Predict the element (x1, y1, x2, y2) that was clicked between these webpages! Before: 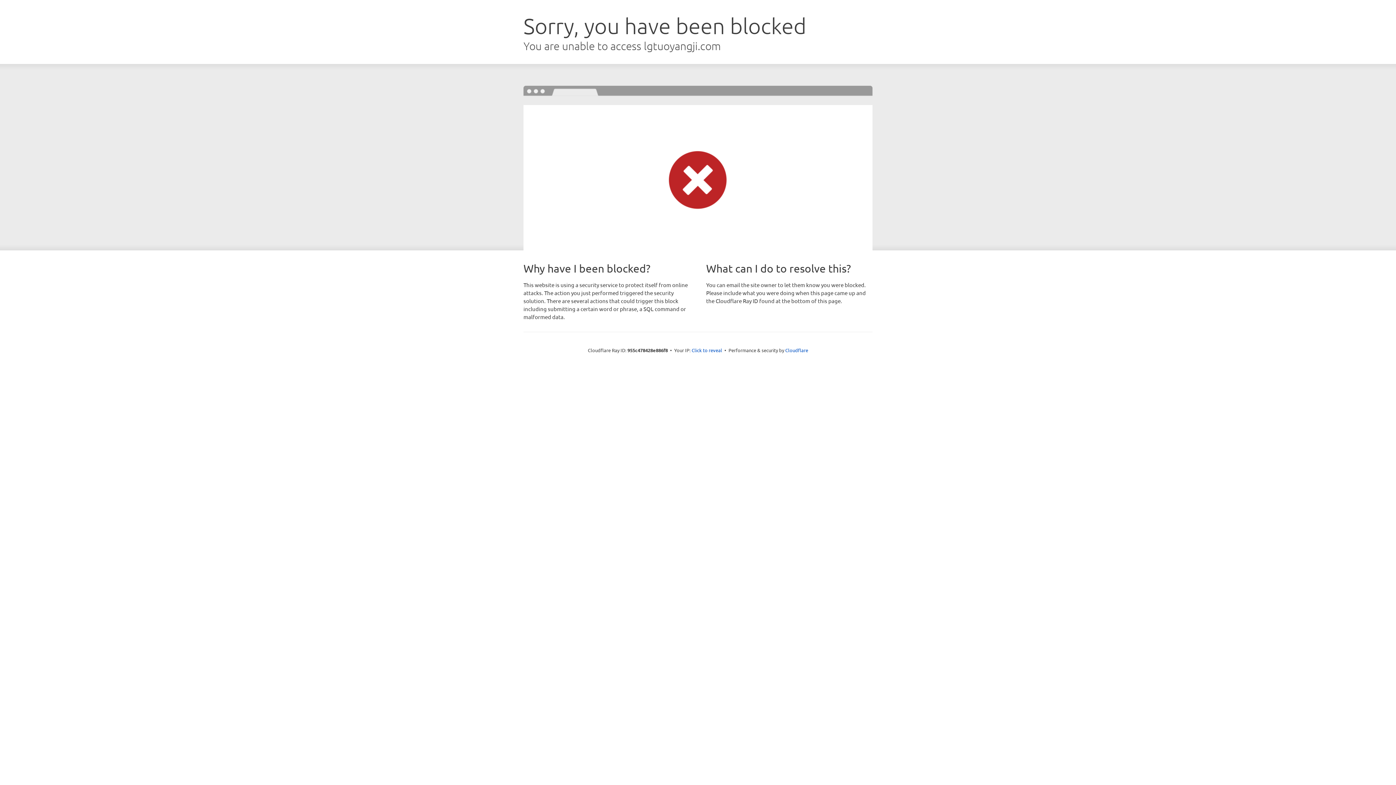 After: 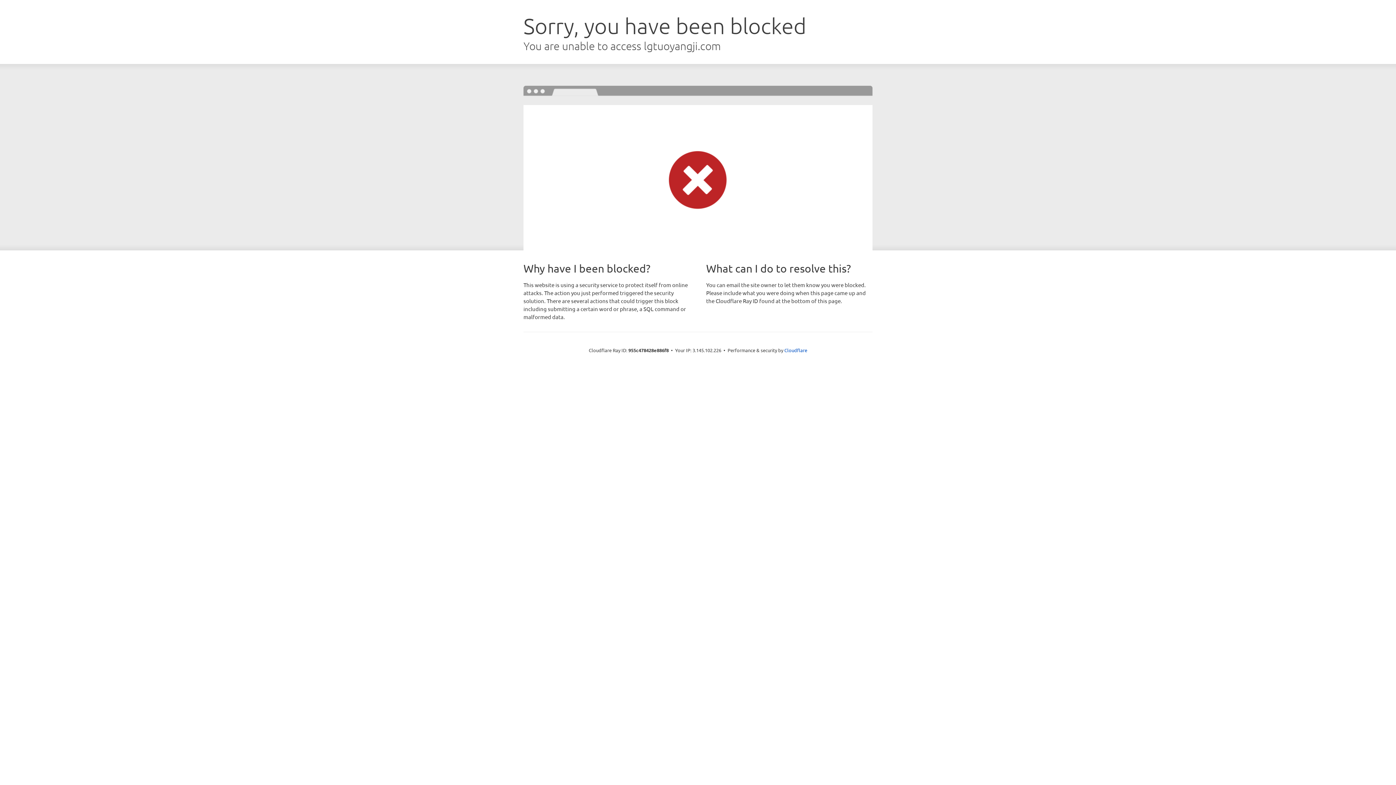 Action: label: Click to reveal bbox: (691, 346, 722, 353)